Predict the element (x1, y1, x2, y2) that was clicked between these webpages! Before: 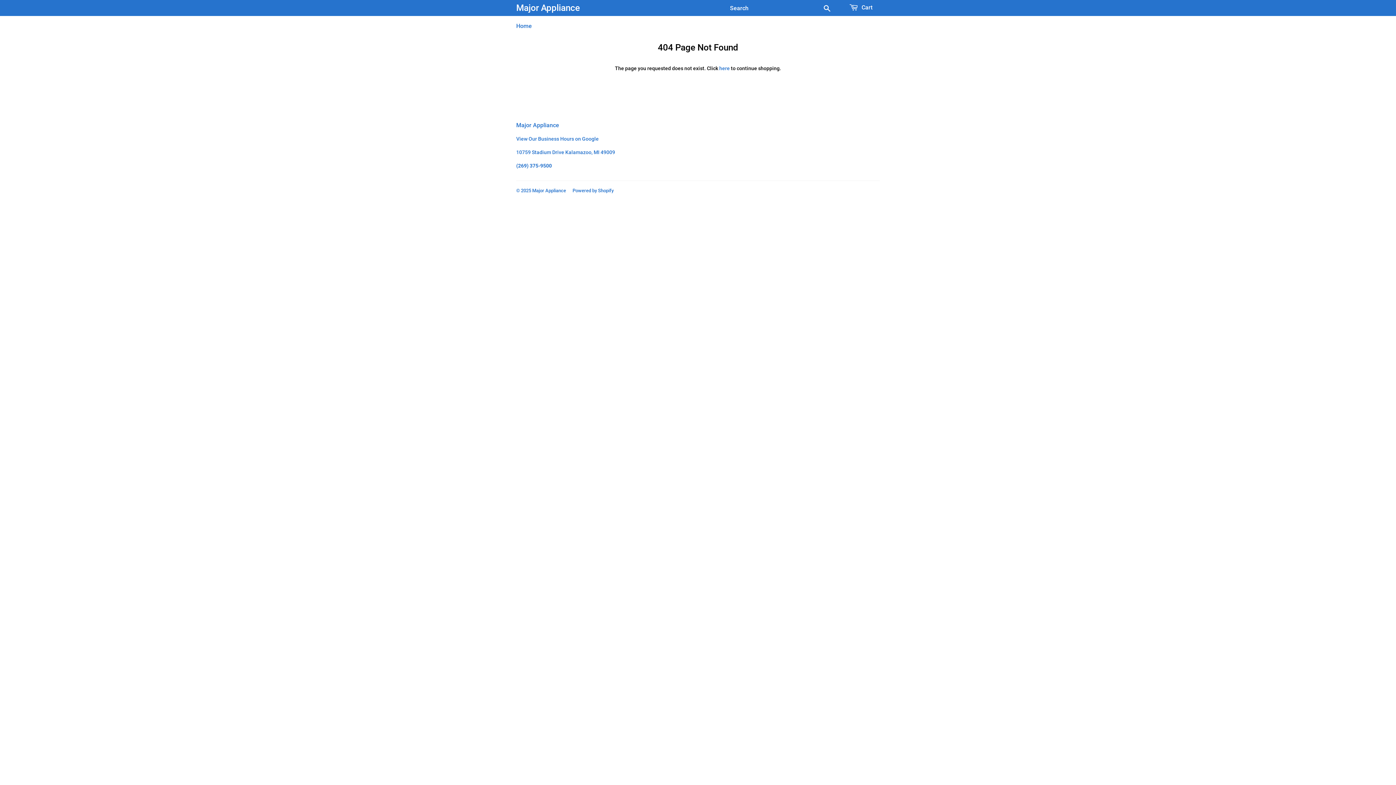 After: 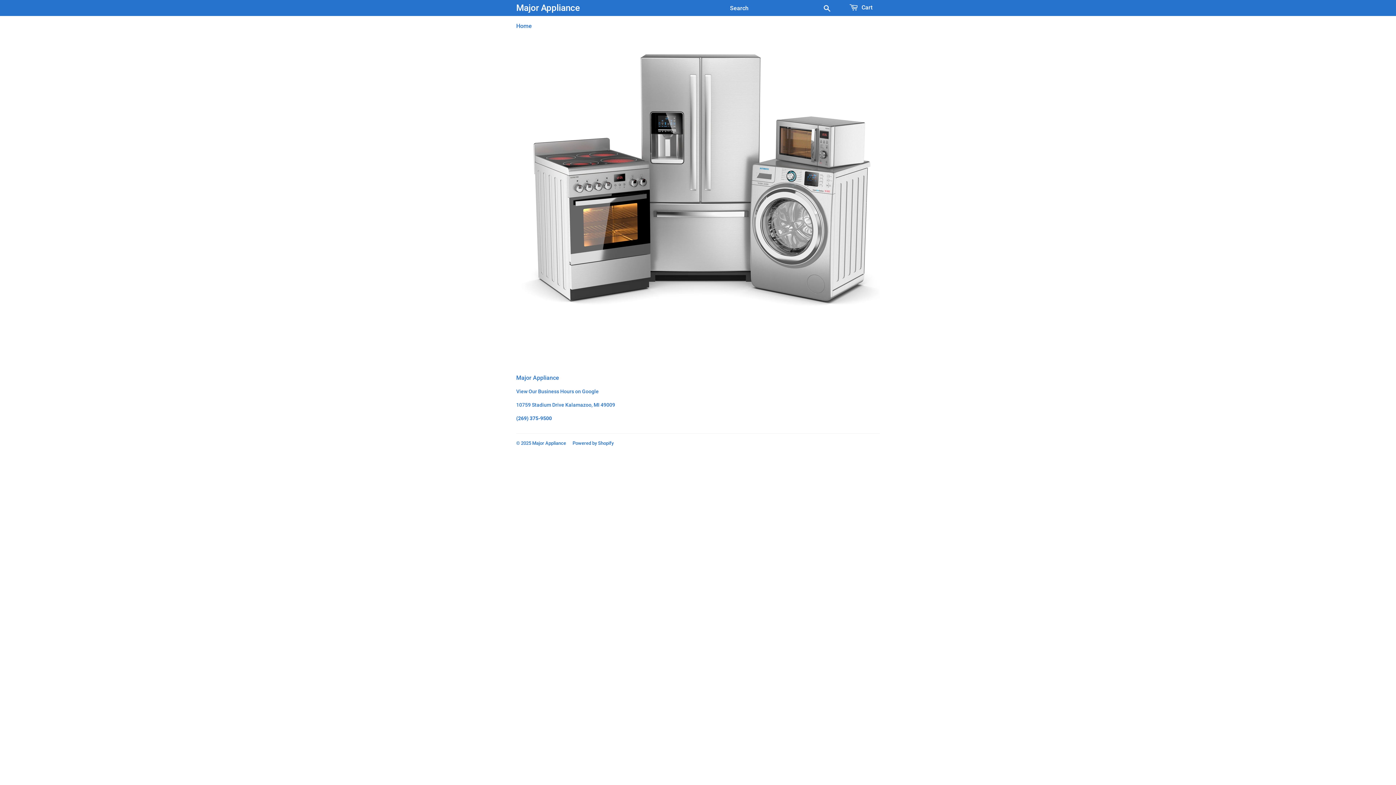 Action: label: Home bbox: (510, 16, 537, 36)